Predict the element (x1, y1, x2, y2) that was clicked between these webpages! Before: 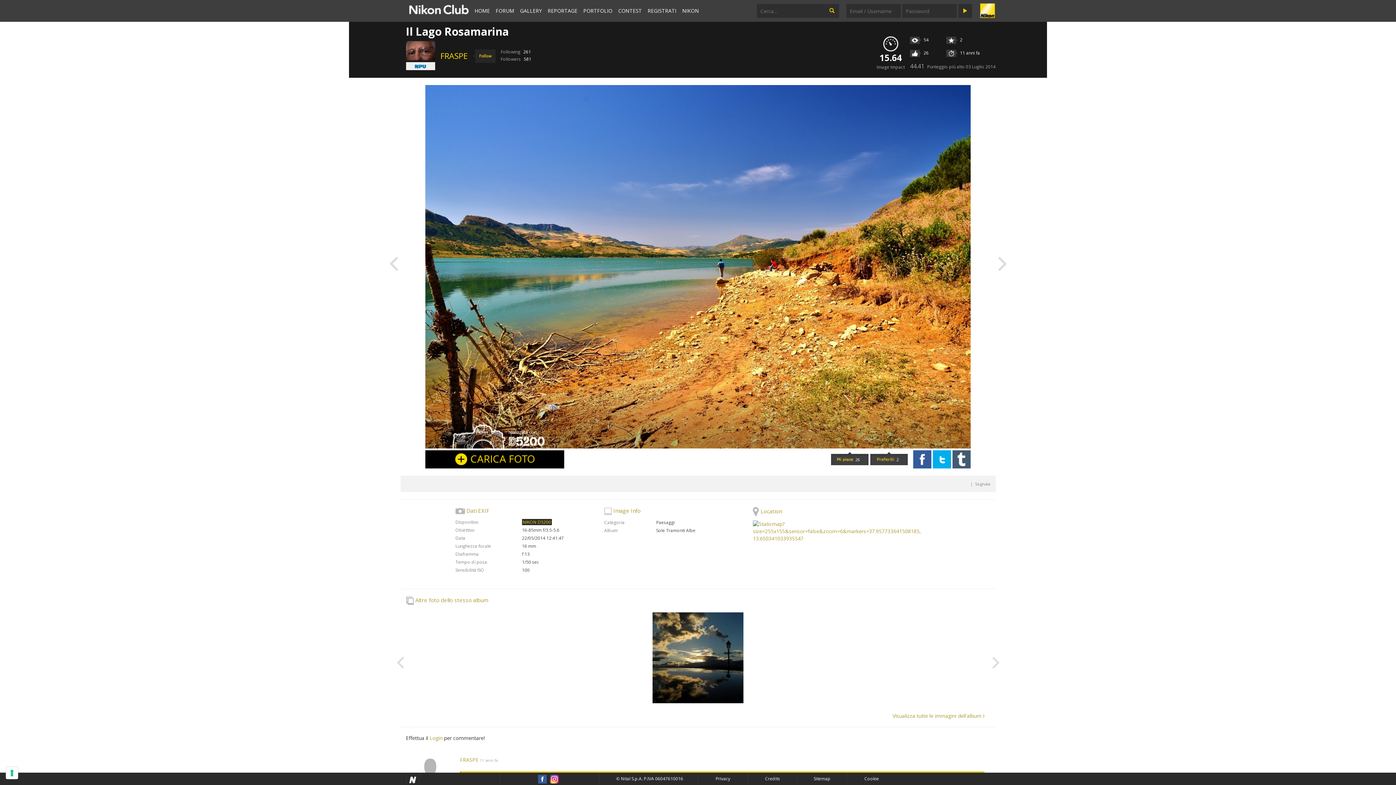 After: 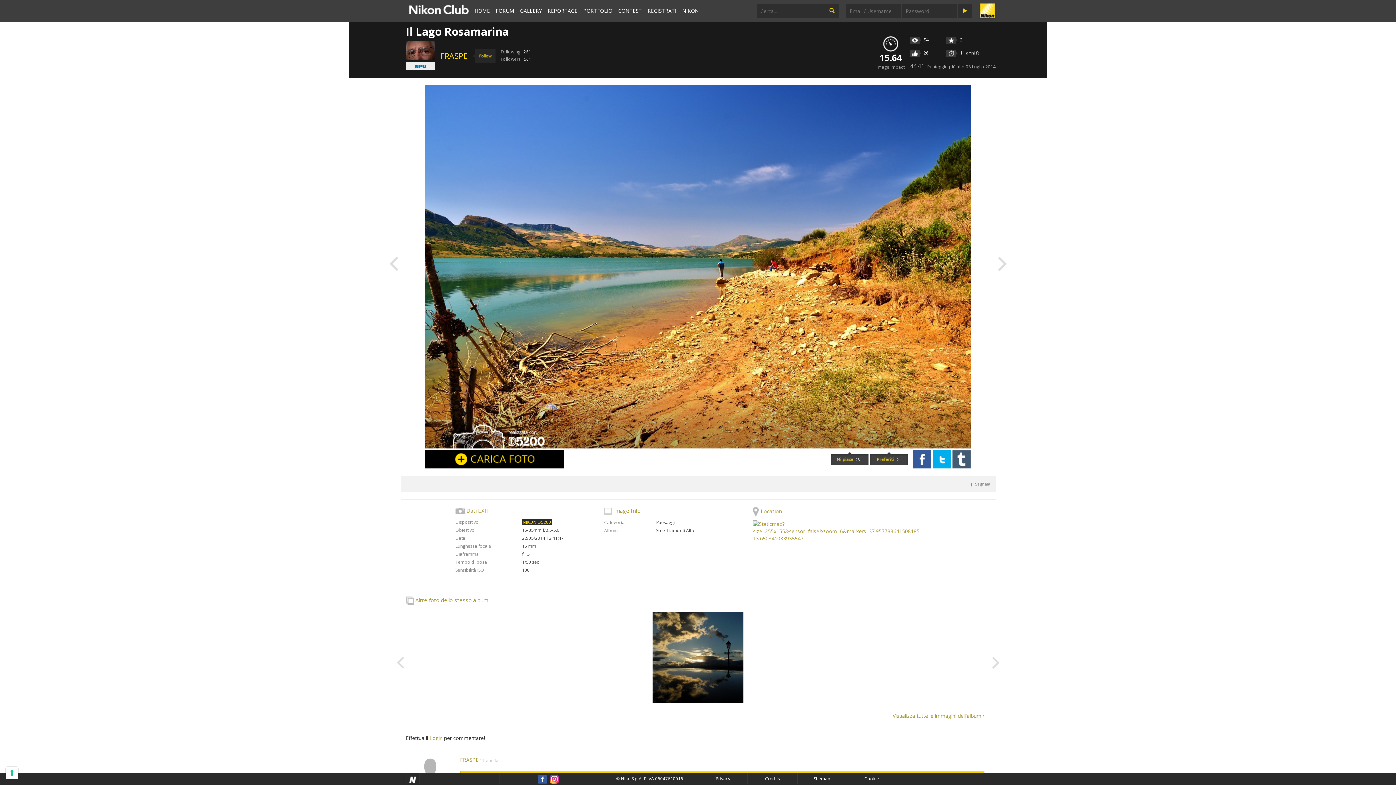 Action: bbox: (952, 455, 970, 462)